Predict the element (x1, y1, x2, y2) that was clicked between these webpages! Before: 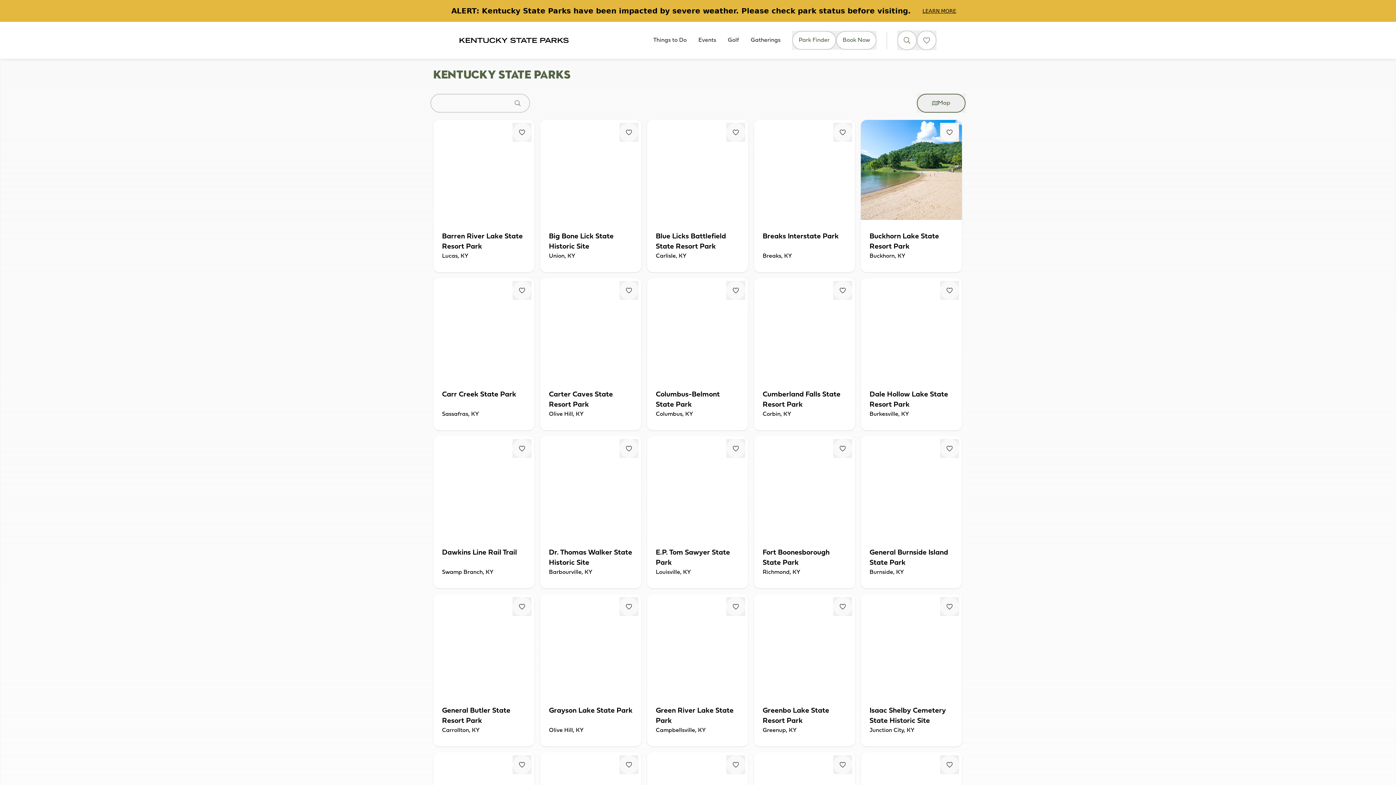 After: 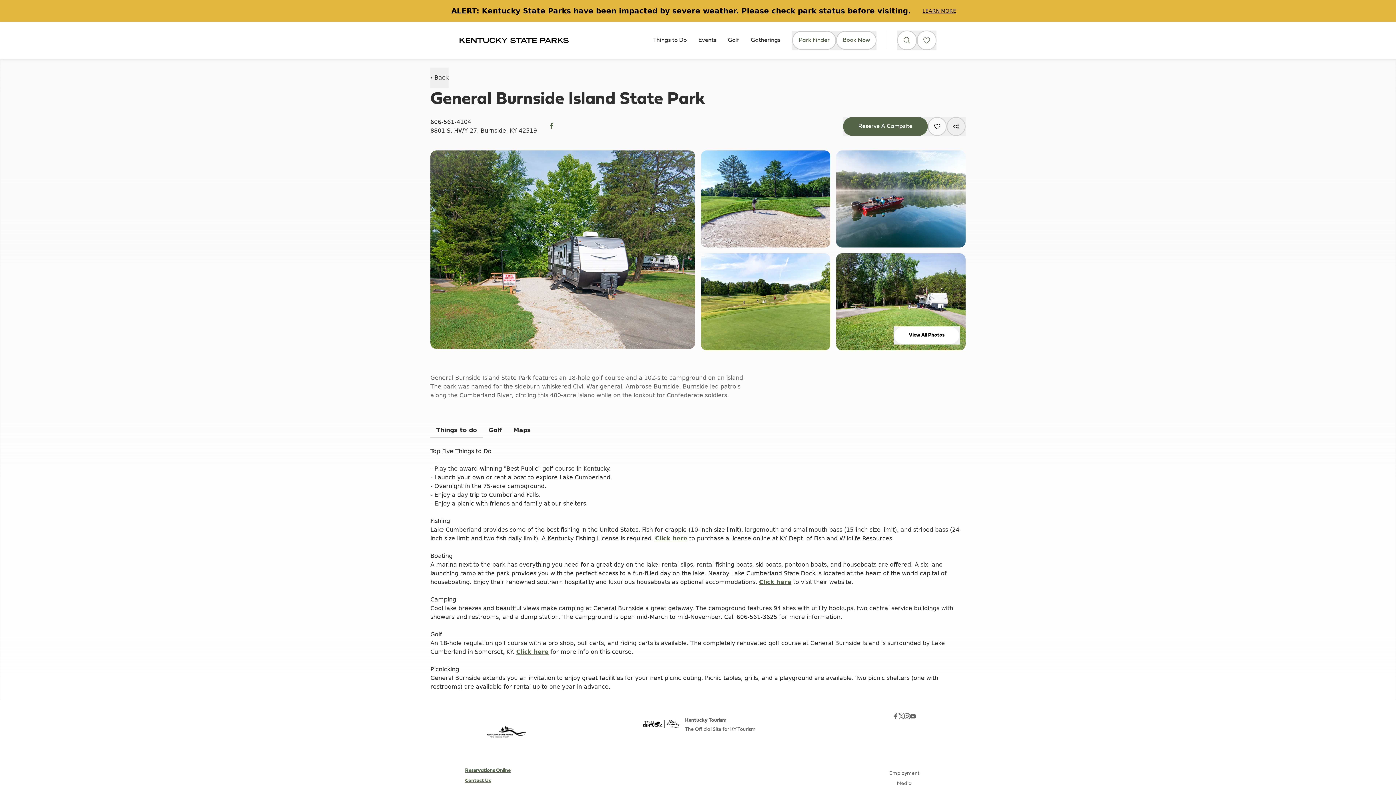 Action: bbox: (861, 436, 962, 588) label: General Burnside Island State Park
Burnside, KY